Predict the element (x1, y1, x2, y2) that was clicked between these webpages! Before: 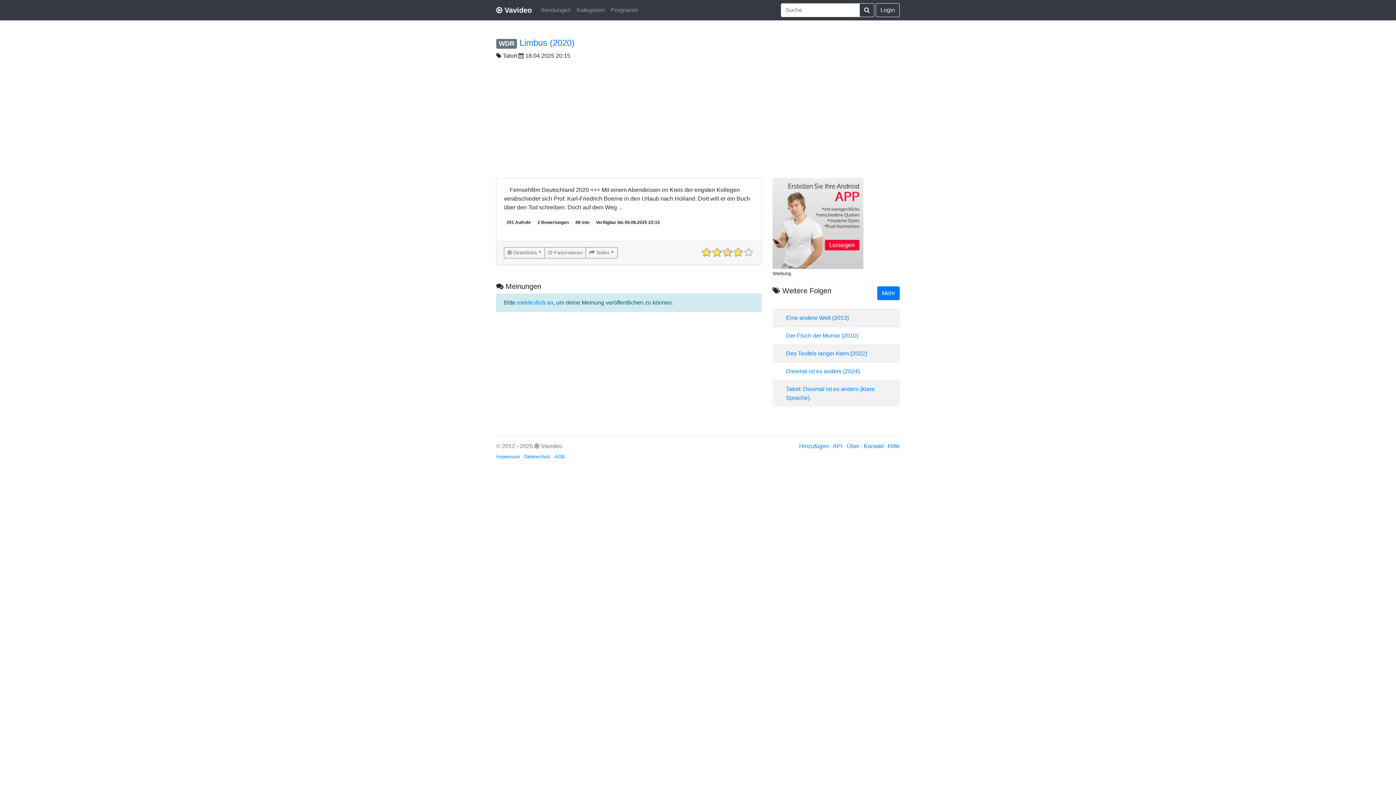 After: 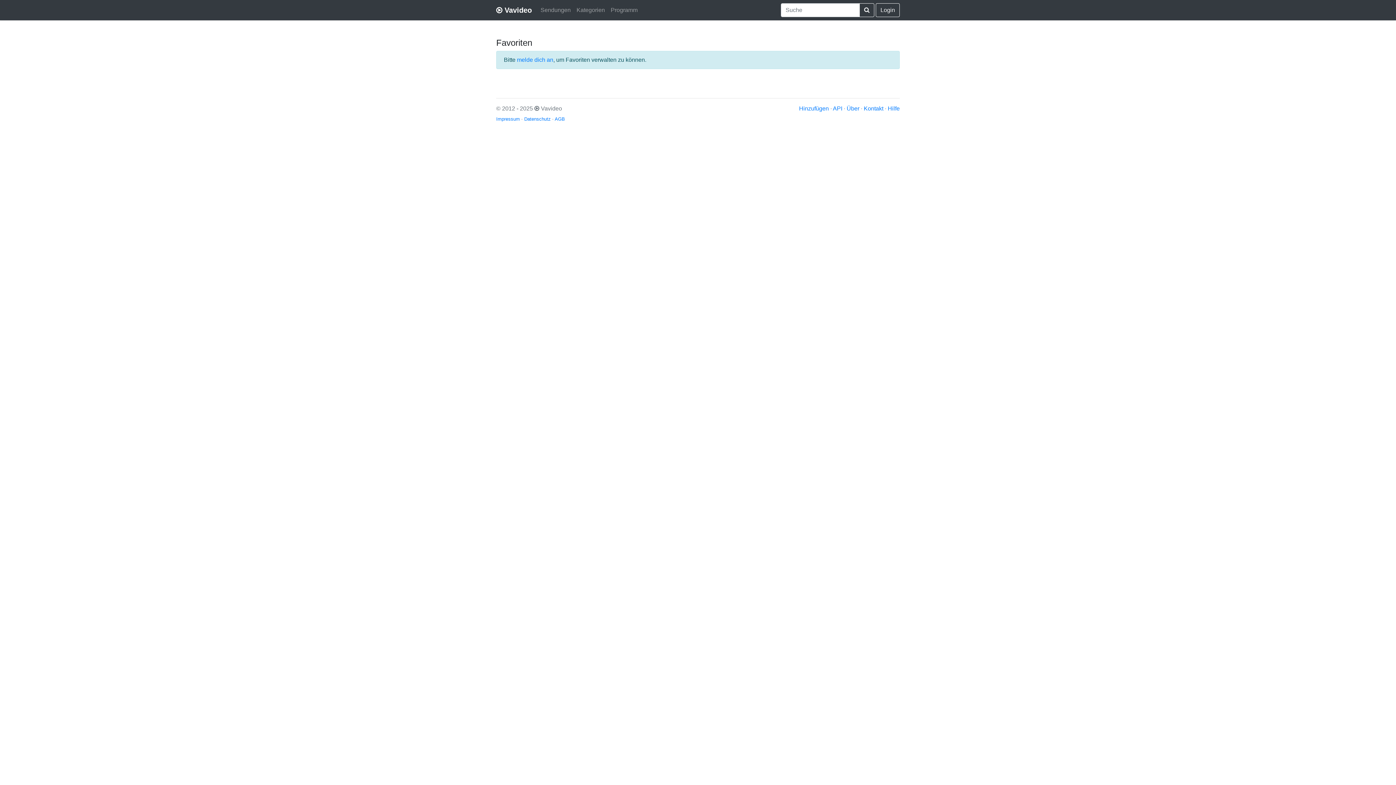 Action: label:  Favorisieren bbox: (544, 247, 586, 258)